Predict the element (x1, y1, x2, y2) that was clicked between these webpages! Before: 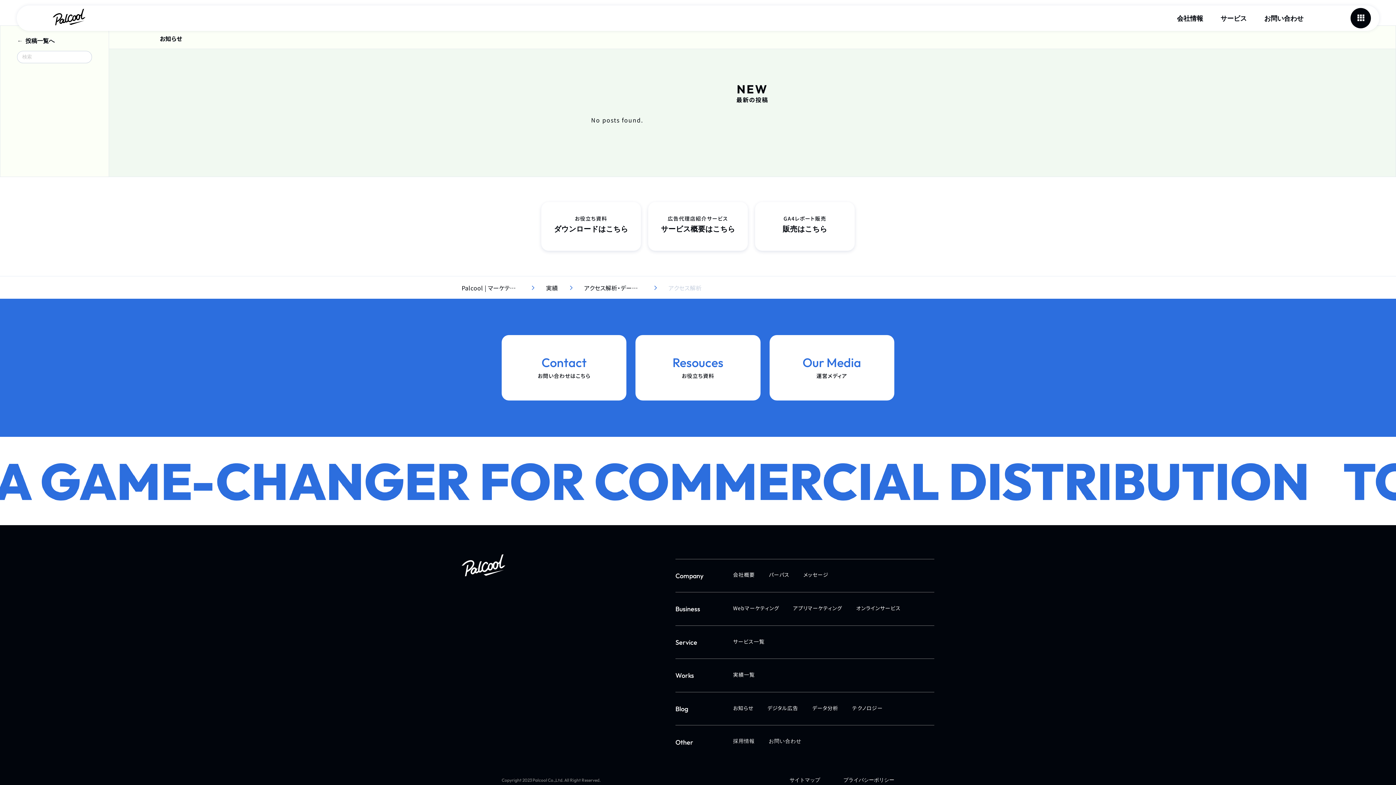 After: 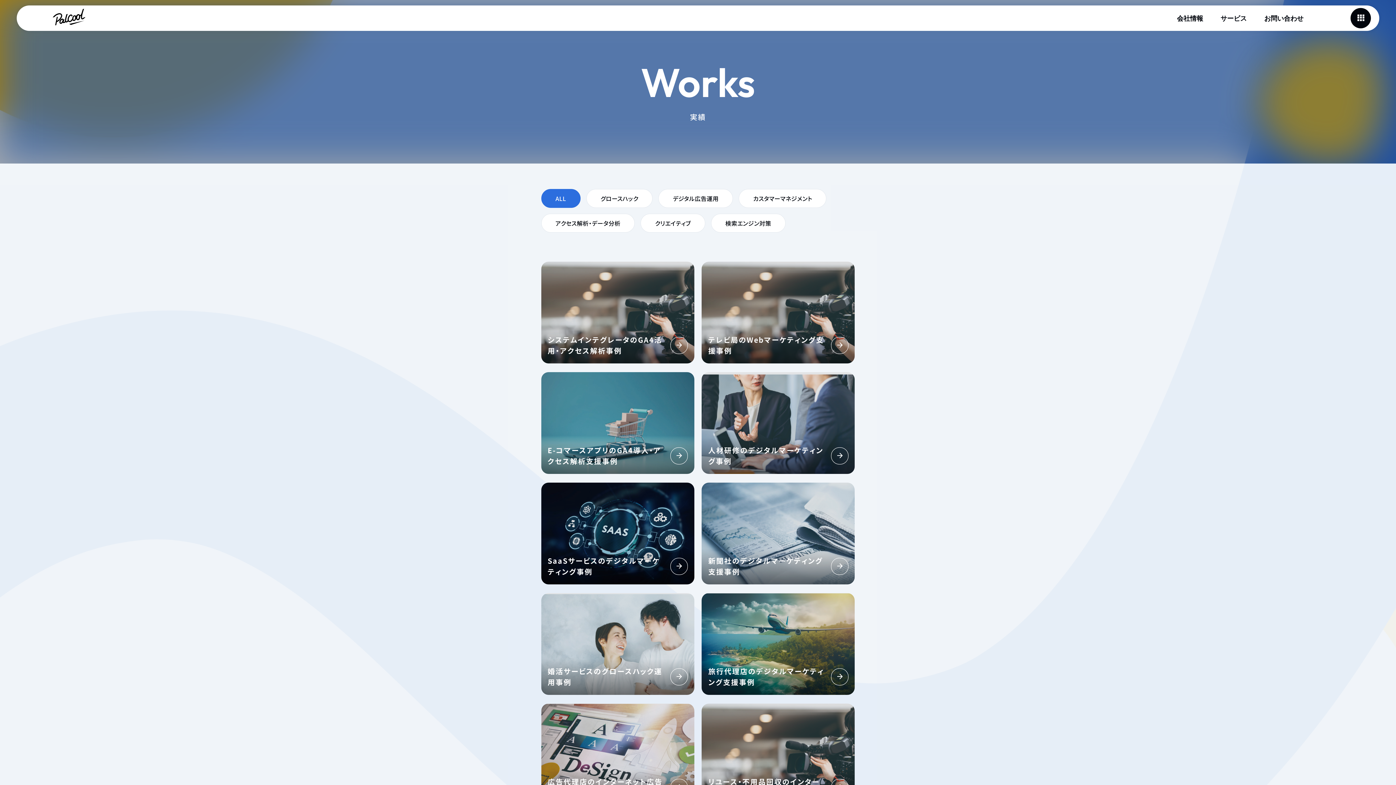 Action: label: 実績一覧 bbox: (733, 671, 755, 678)